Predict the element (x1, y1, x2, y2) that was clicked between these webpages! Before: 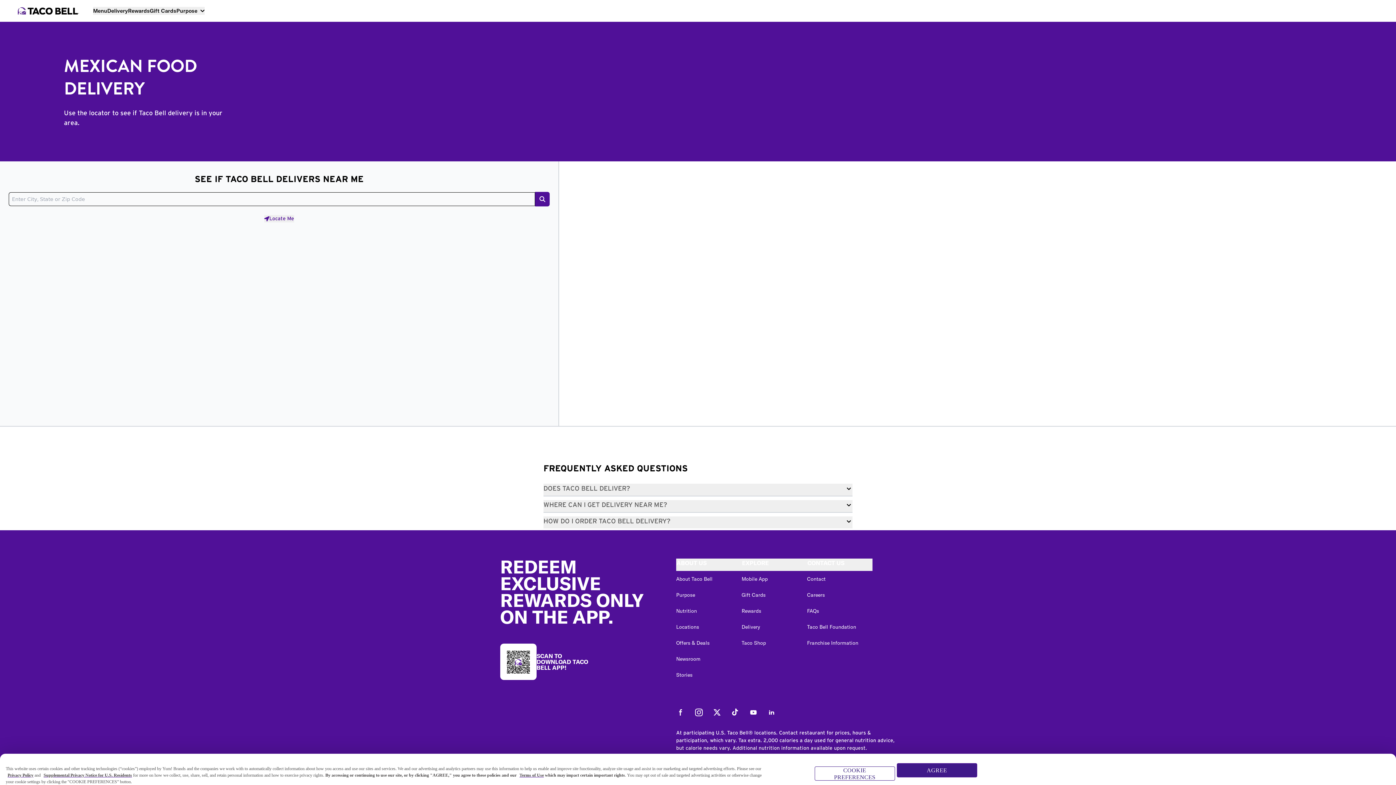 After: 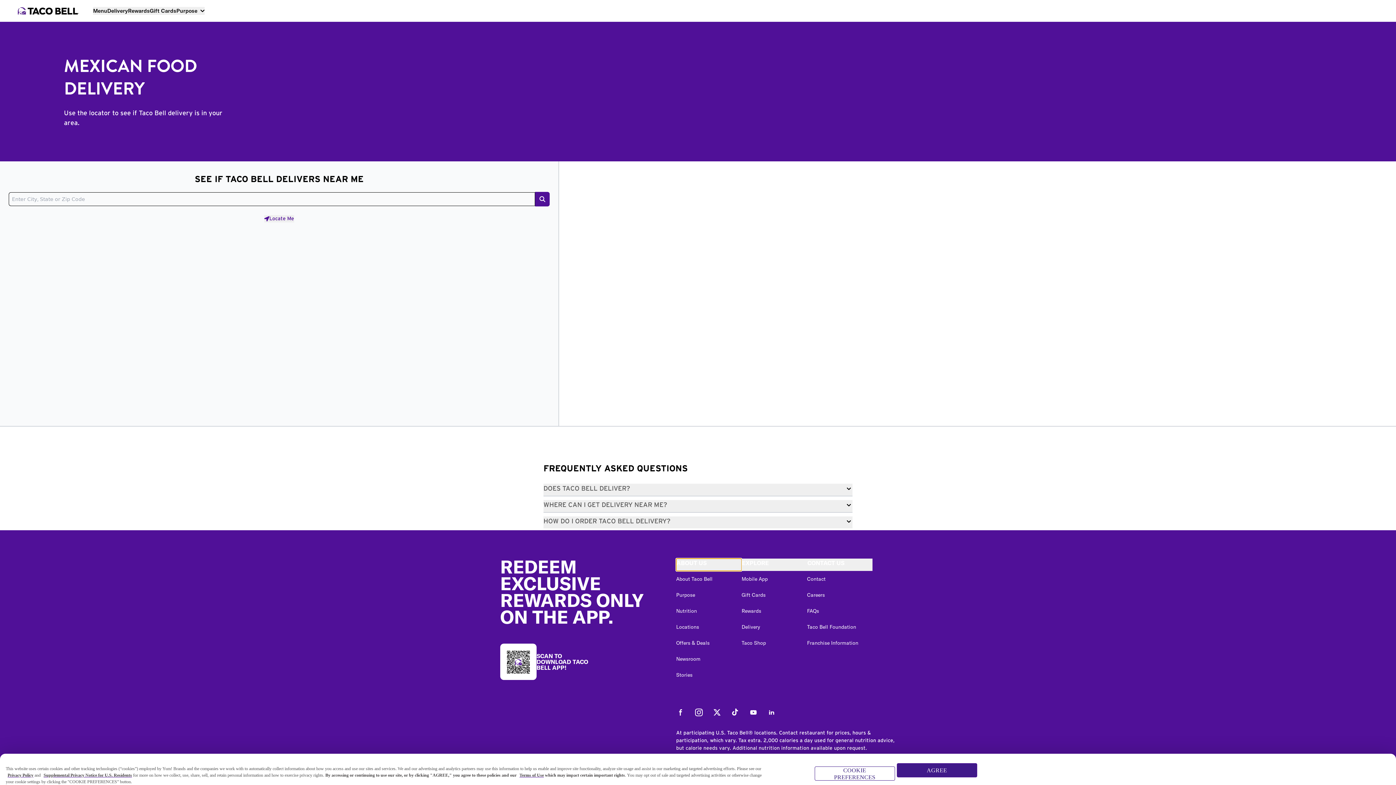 Action: label: ABOUT US bbox: (676, 558, 741, 571)